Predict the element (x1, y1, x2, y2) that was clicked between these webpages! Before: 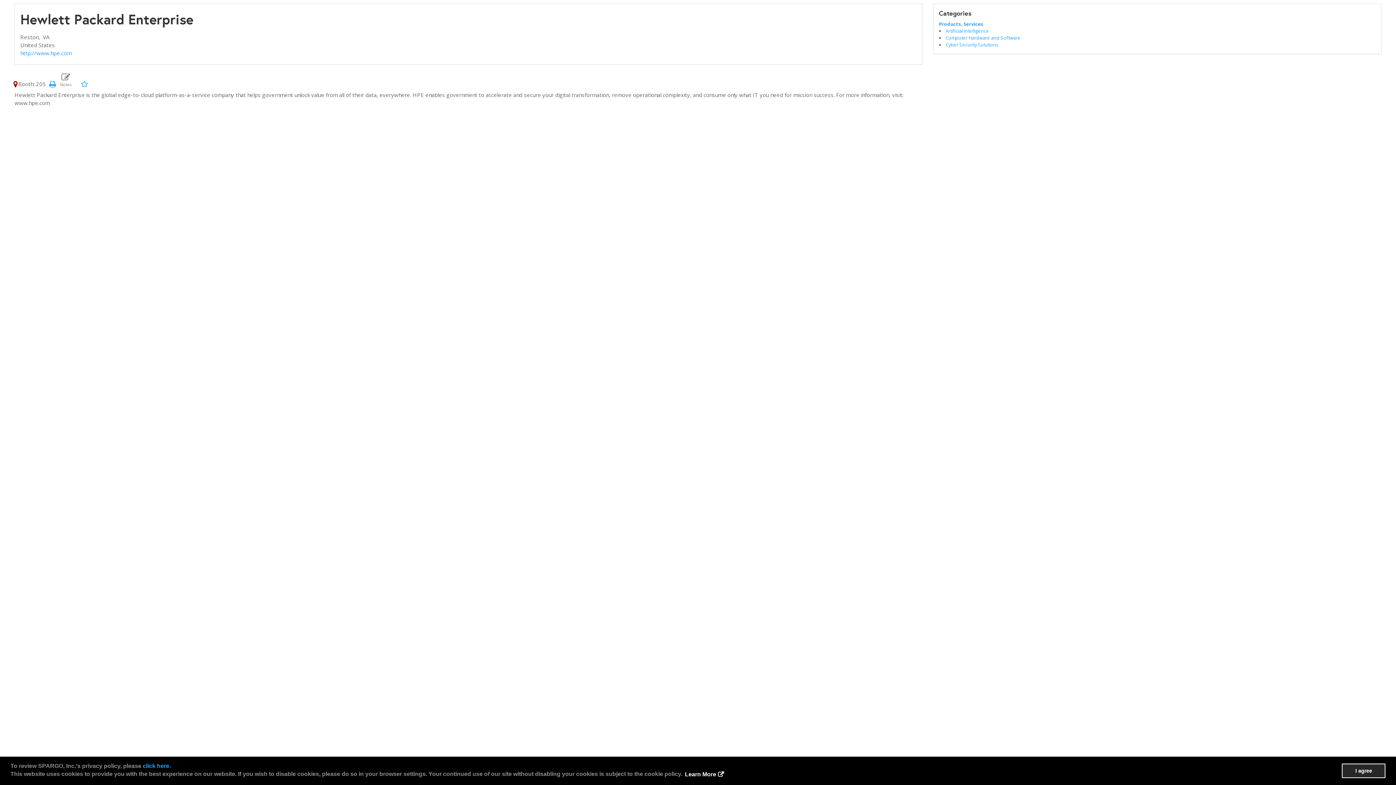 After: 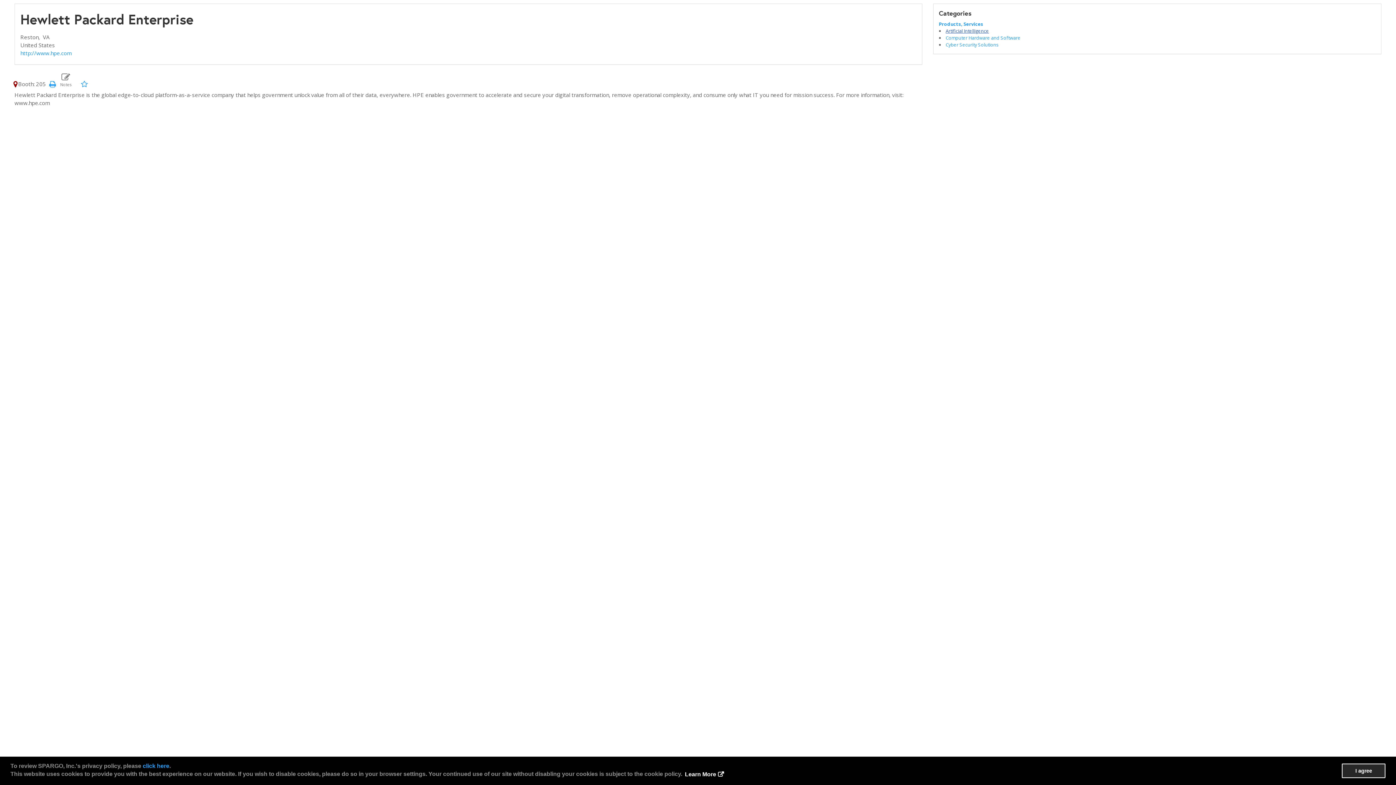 Action: label: Artificial Intelligence bbox: (945, 27, 989, 34)